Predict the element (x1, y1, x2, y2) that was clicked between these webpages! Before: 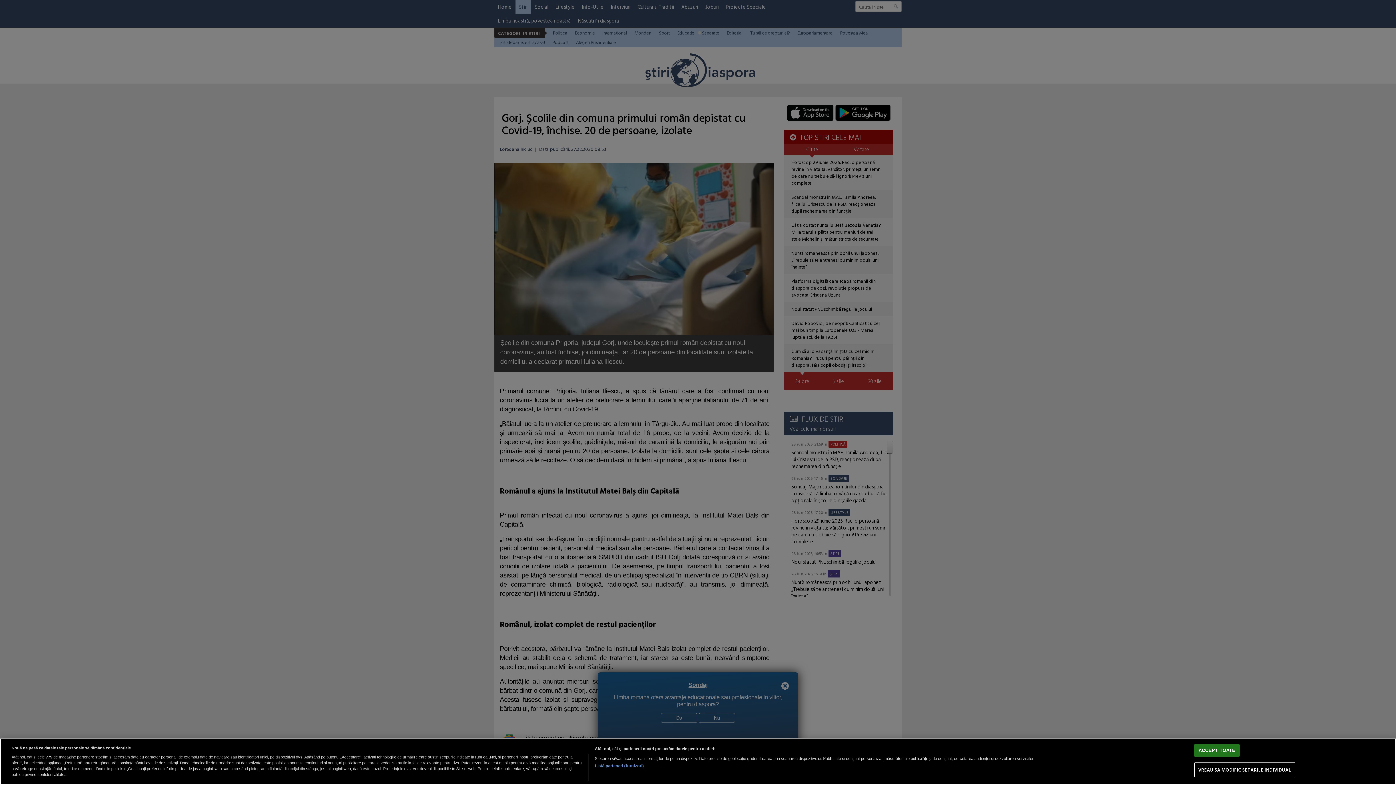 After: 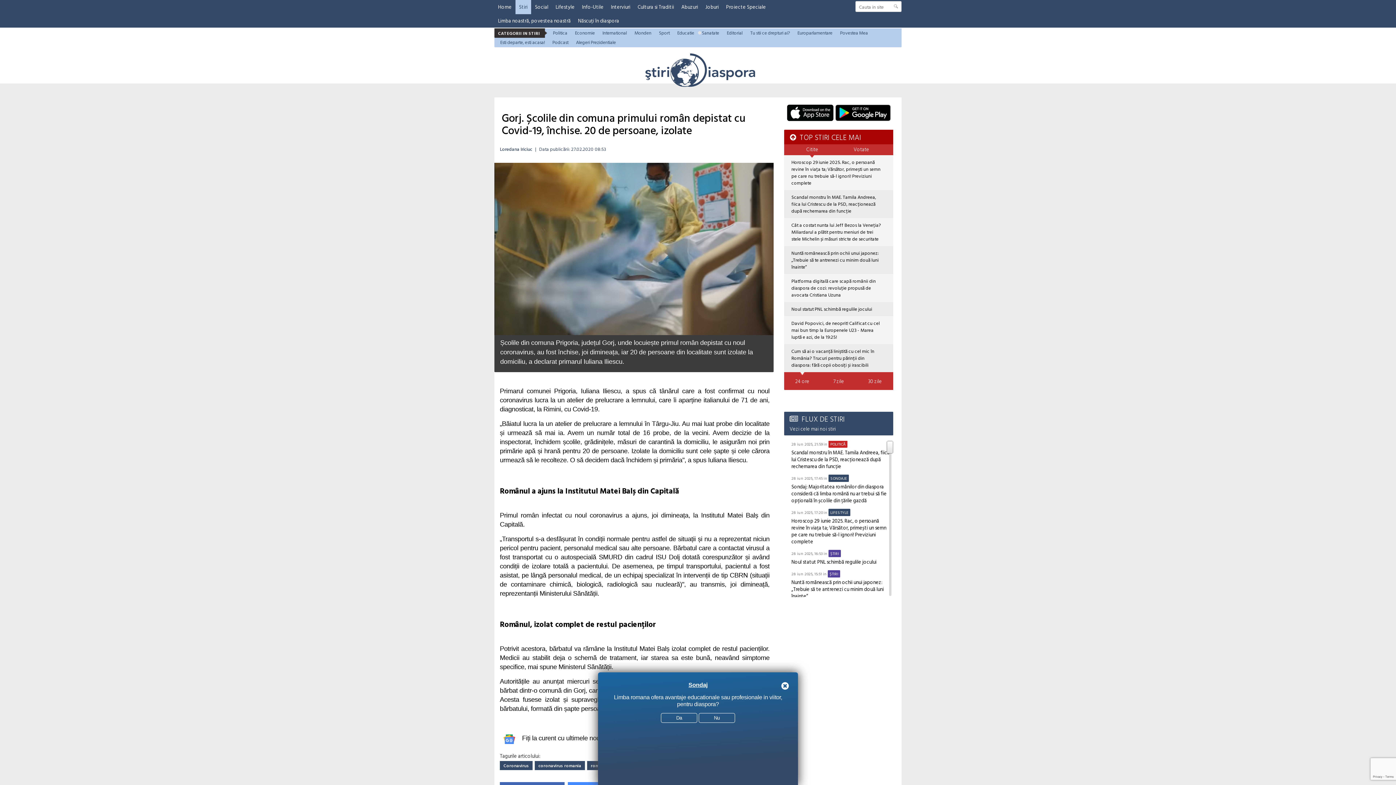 Action: bbox: (1194, 744, 1240, 757) label: ACCEPT TOATE